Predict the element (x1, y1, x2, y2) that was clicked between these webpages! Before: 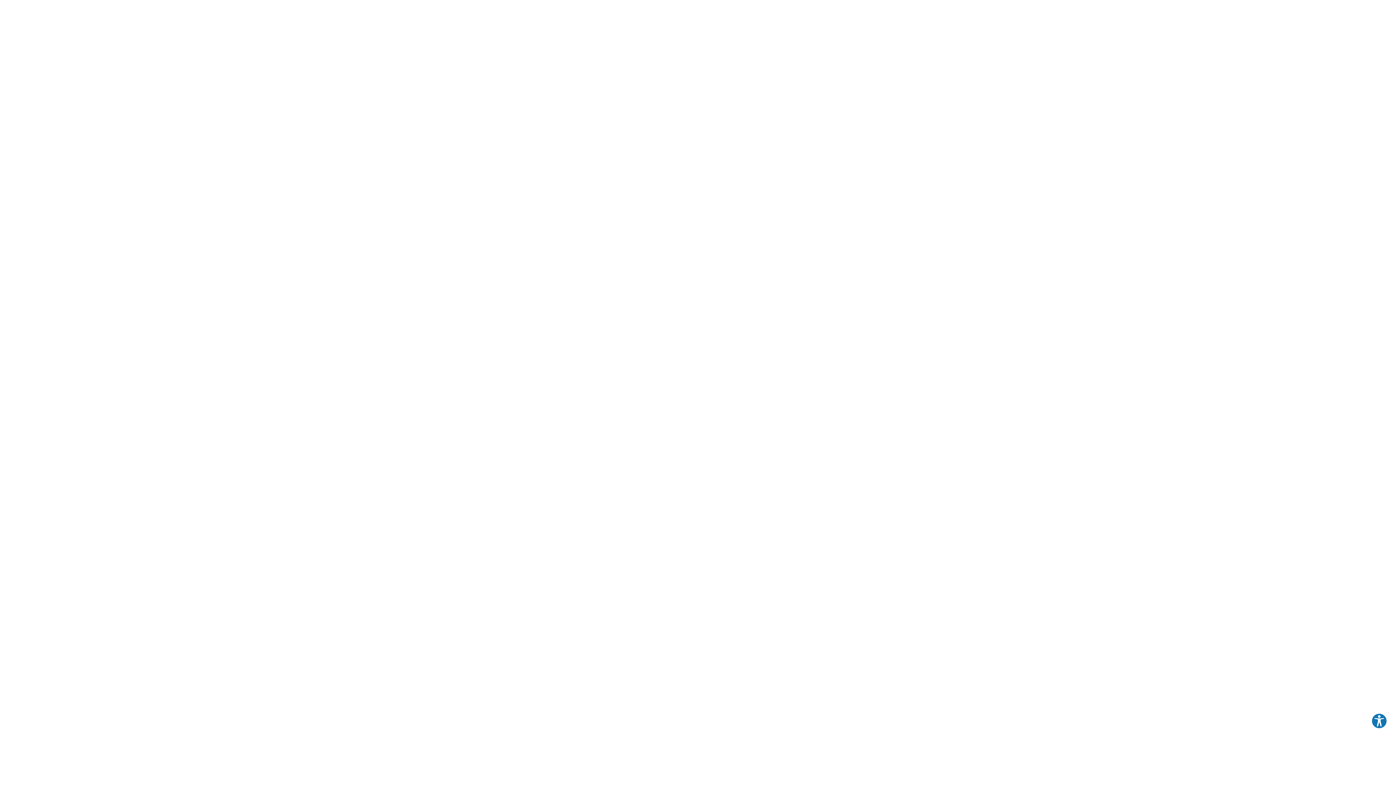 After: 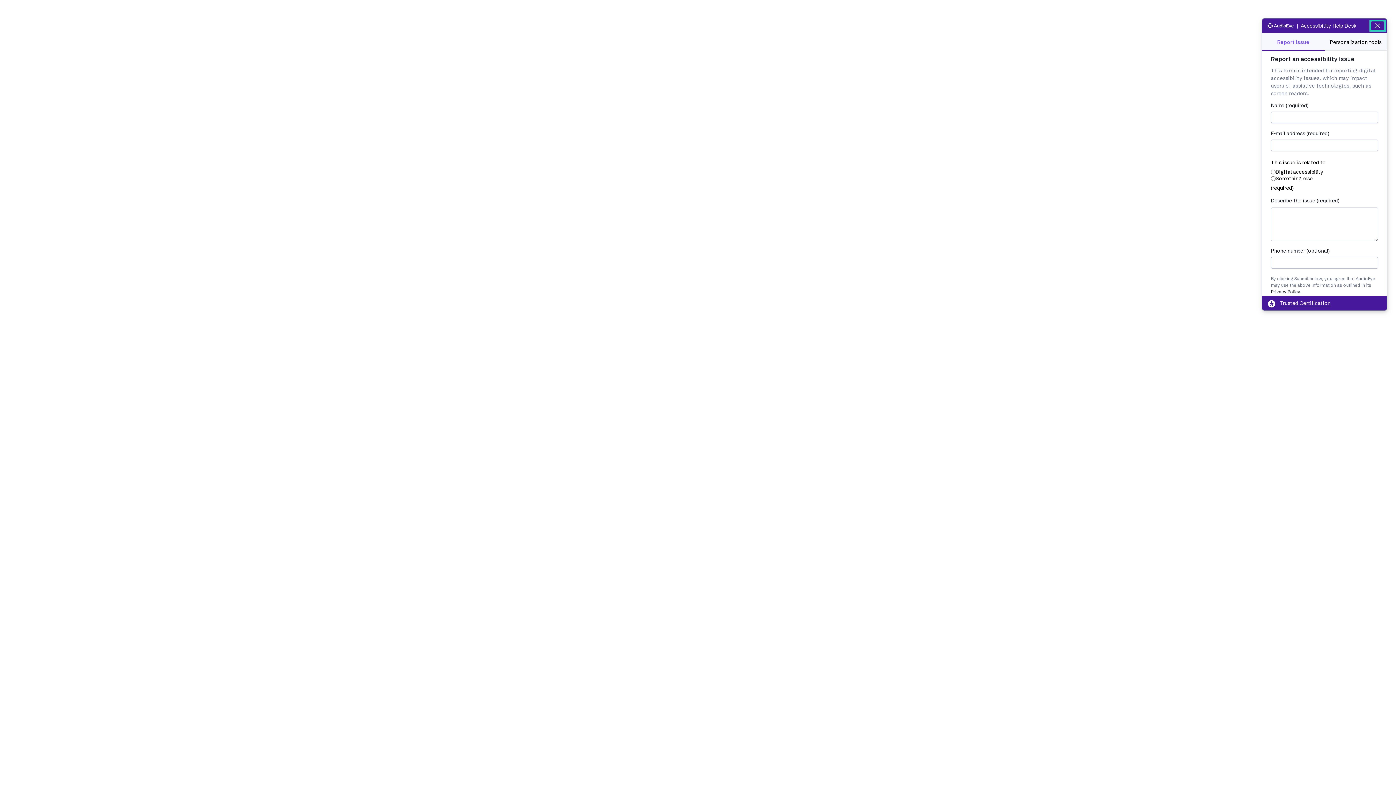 Action: bbox: (1371, 713, 1387, 729) label: Explore your accessibility options